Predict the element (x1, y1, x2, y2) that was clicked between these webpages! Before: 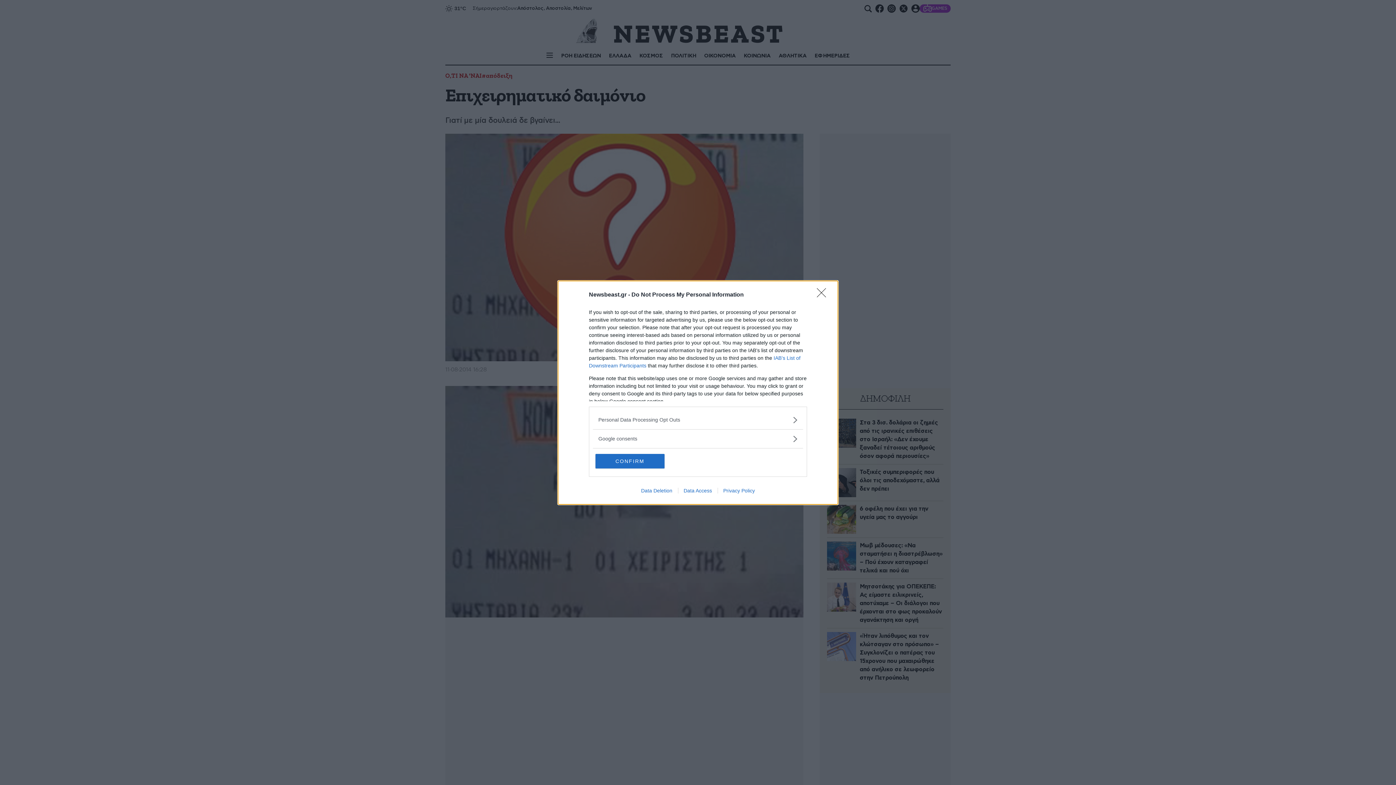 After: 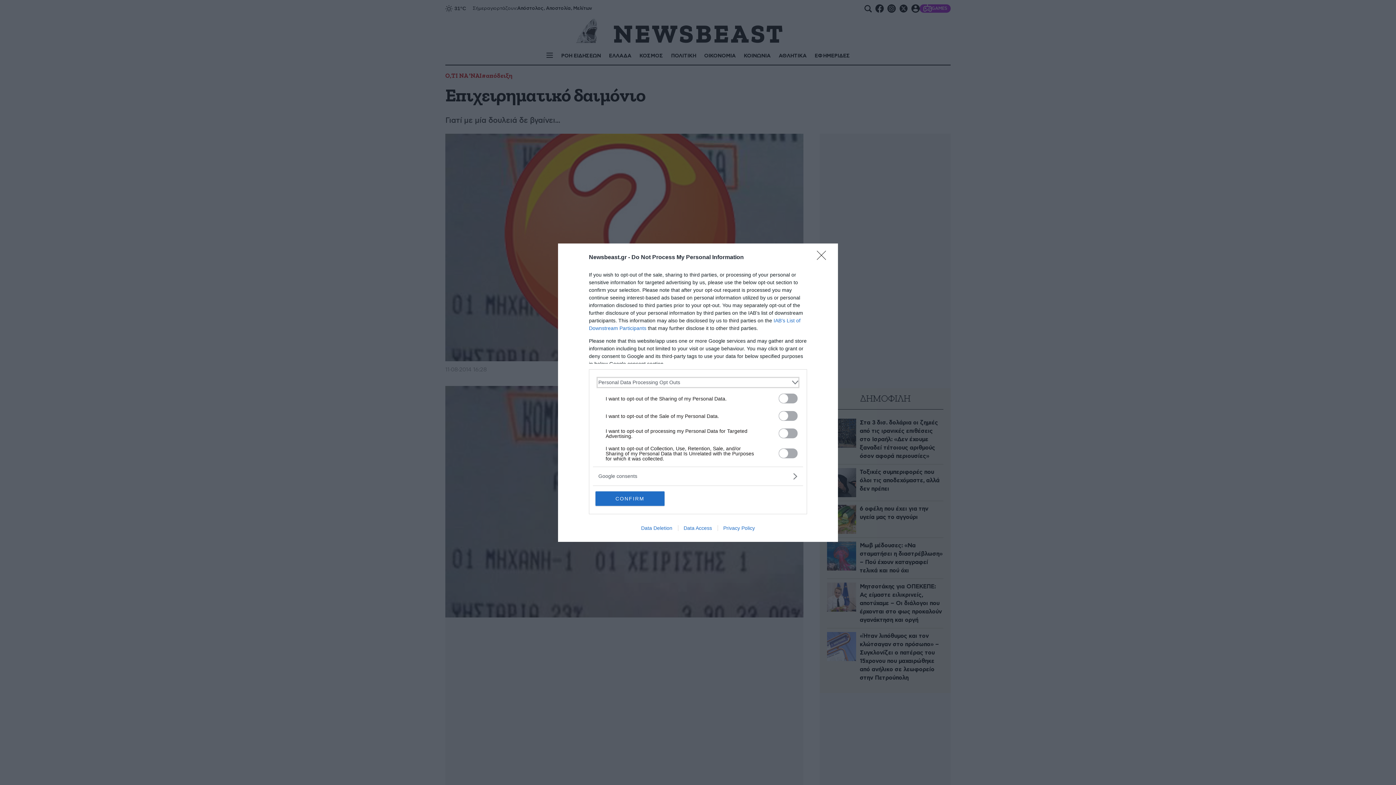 Action: bbox: (598, 416, 797, 423) label: Opt-Outs